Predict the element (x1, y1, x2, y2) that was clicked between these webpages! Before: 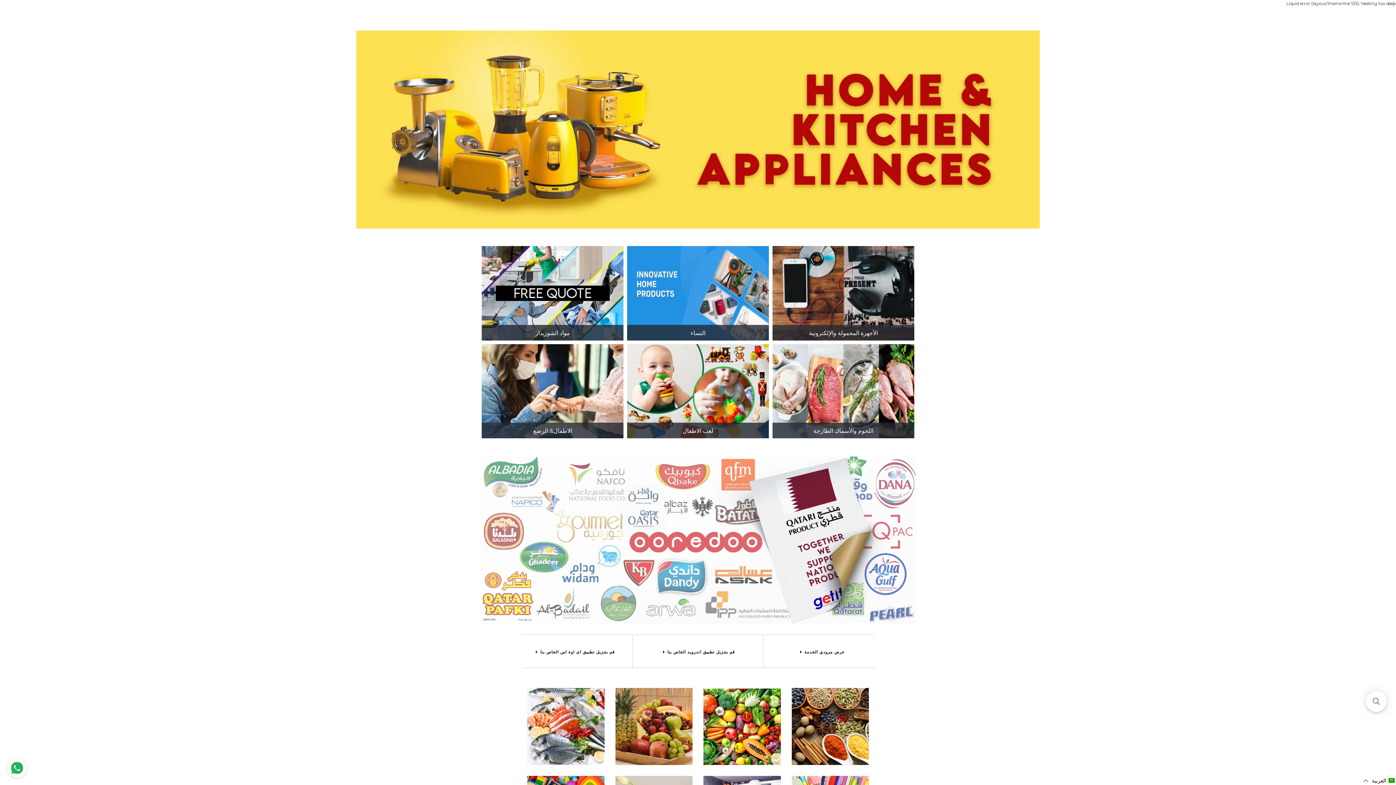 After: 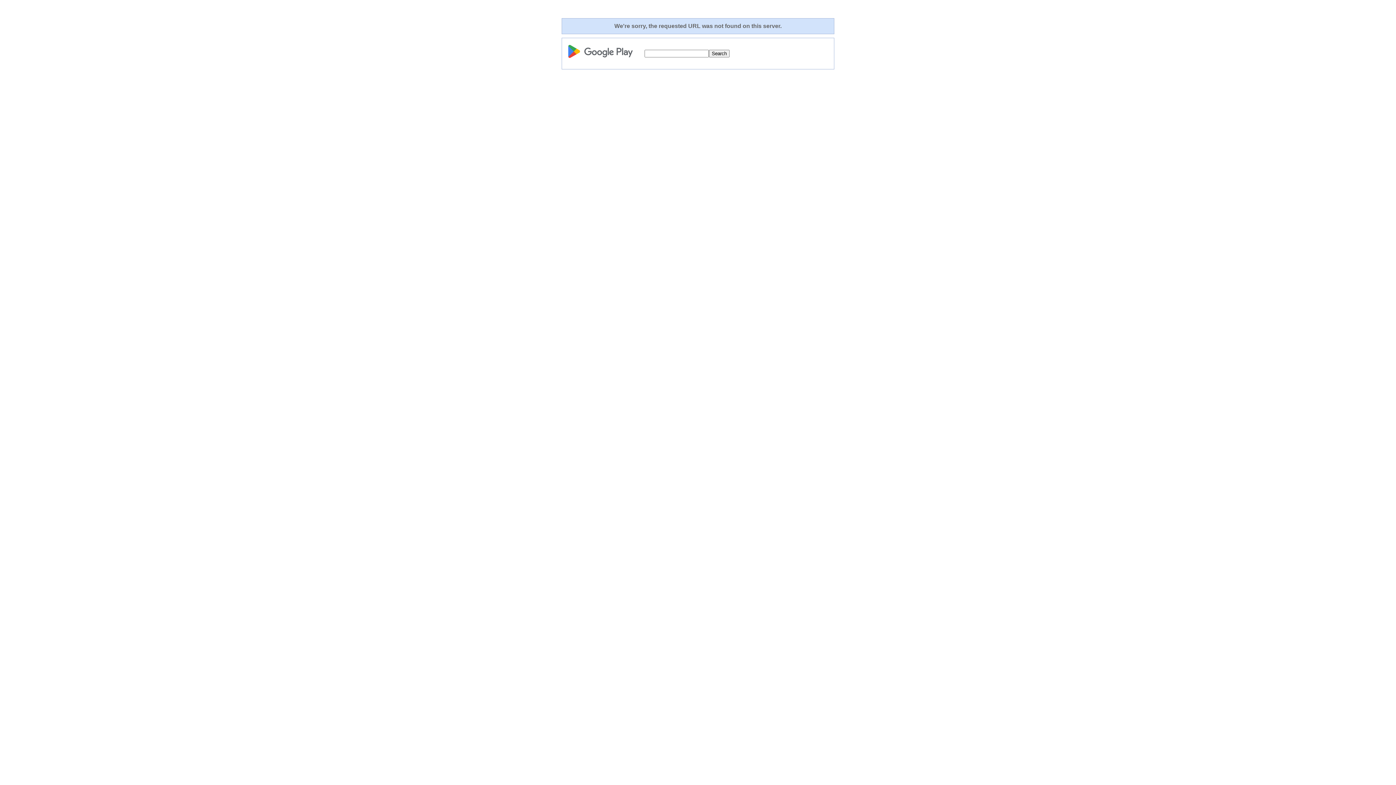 Action: label: قم بتنزيل تطبيق اندرويد الخاص بنا  bbox: (661, 650, 734, 654)